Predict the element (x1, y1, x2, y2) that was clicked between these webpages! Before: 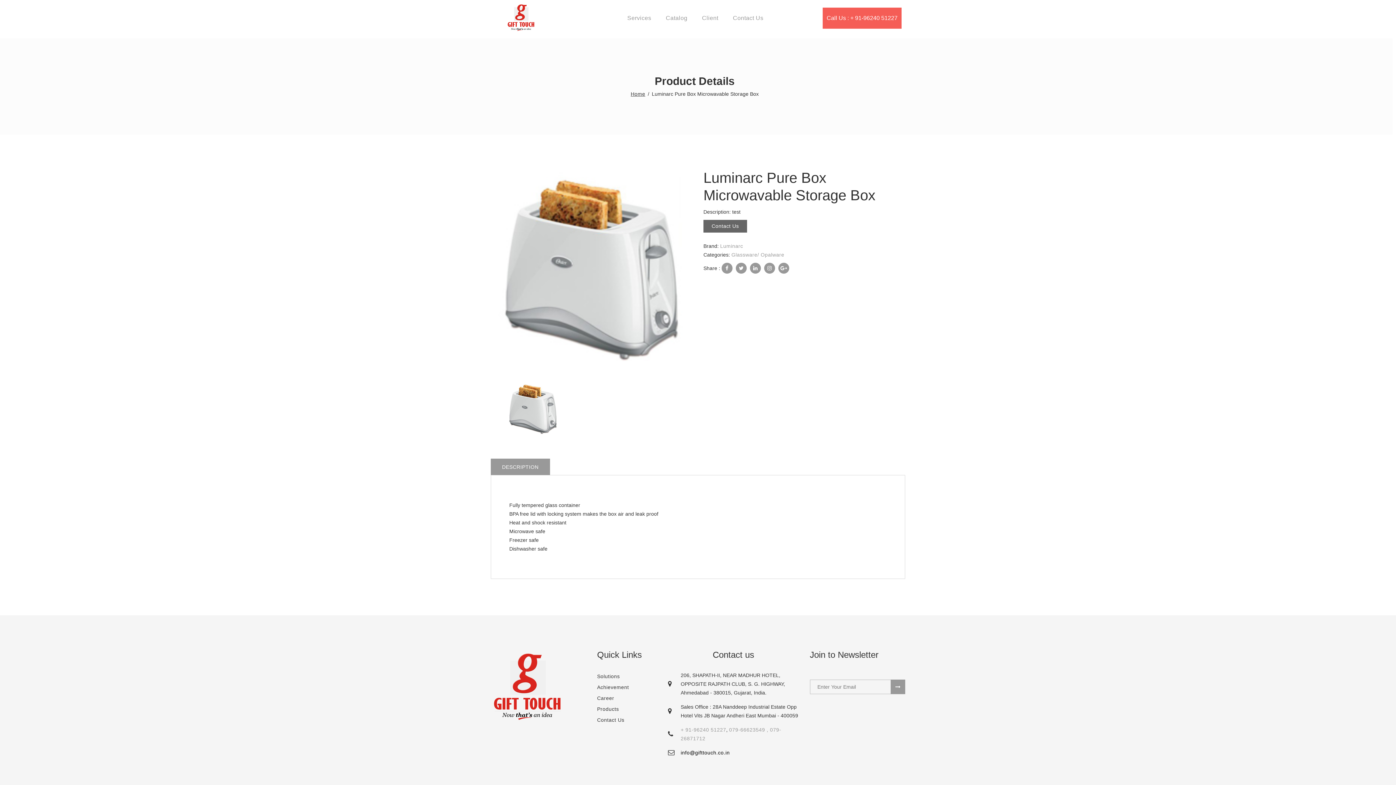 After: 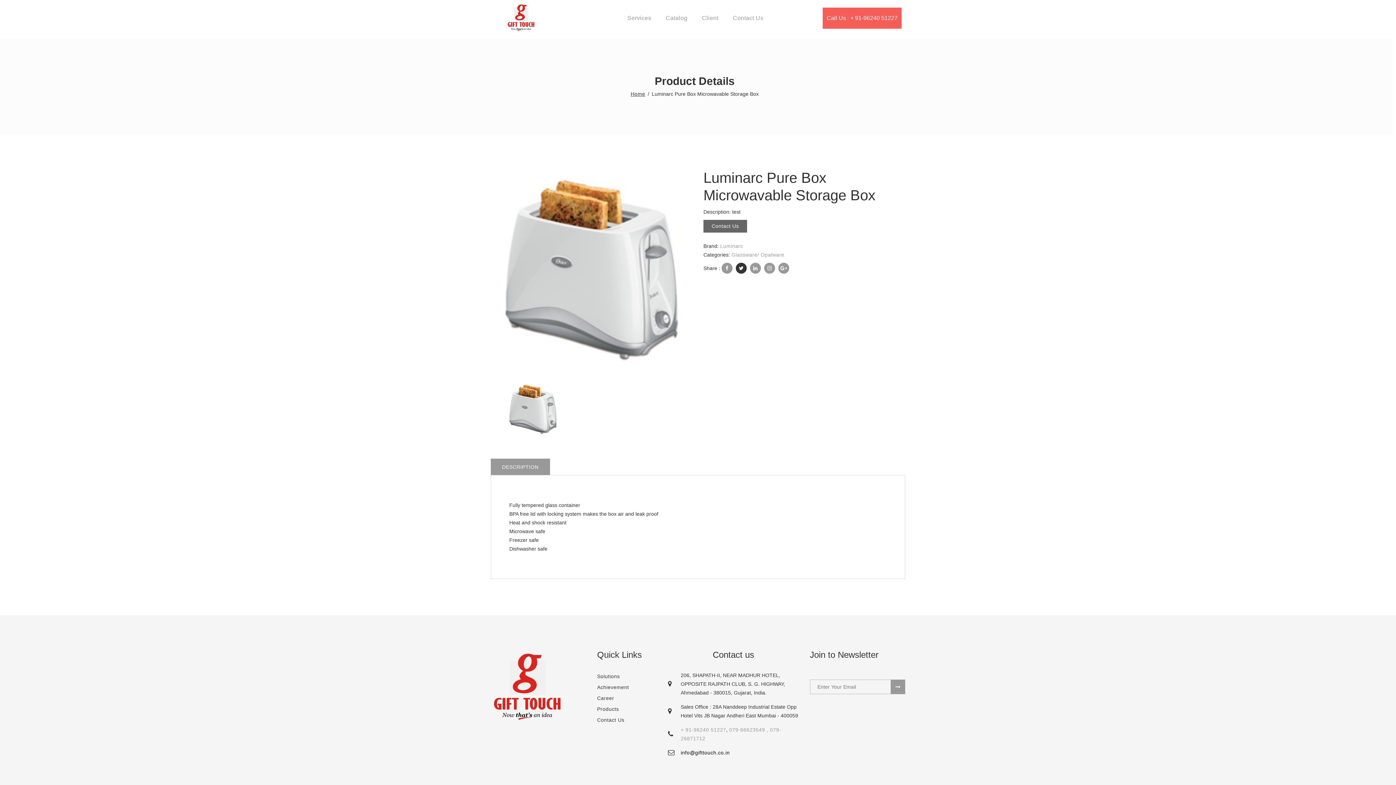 Action: bbox: (736, 262, 746, 273)